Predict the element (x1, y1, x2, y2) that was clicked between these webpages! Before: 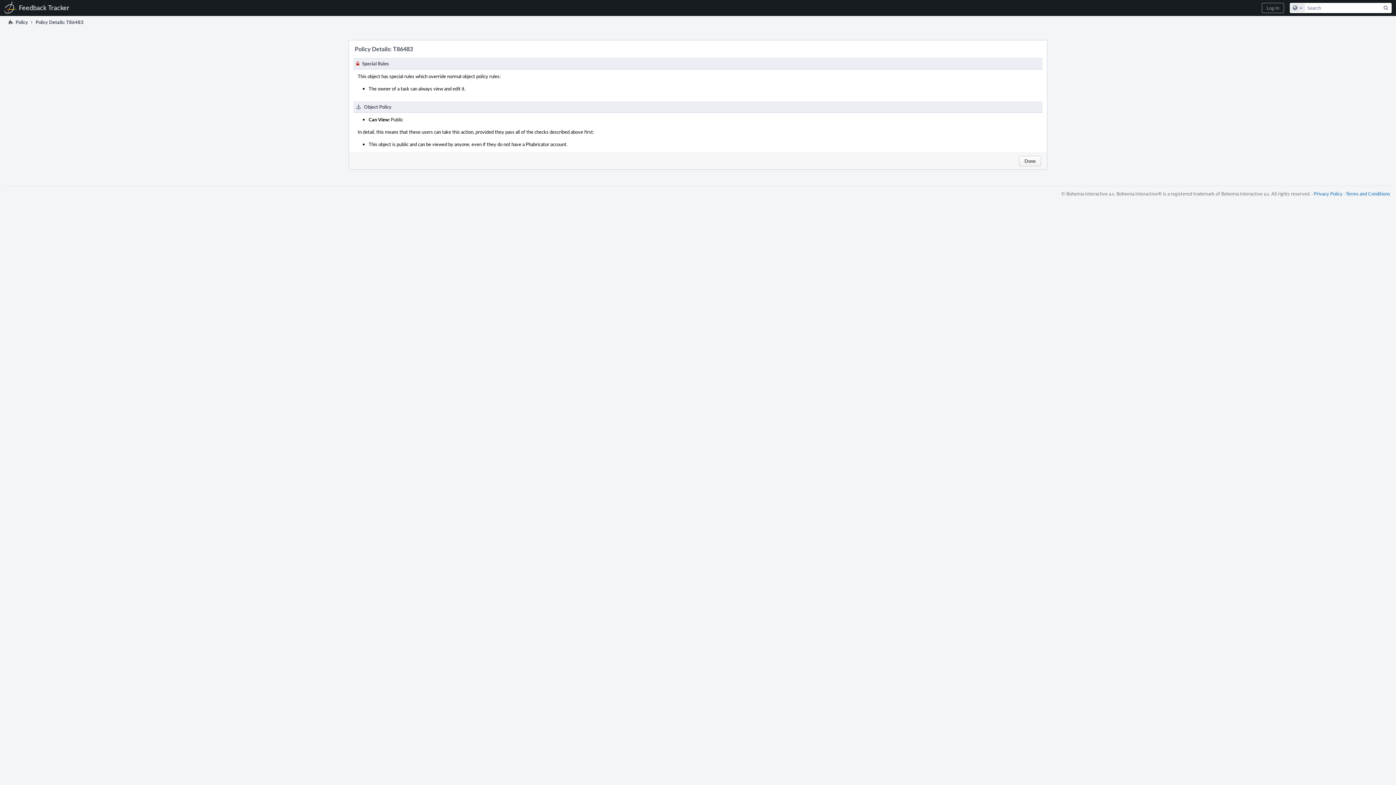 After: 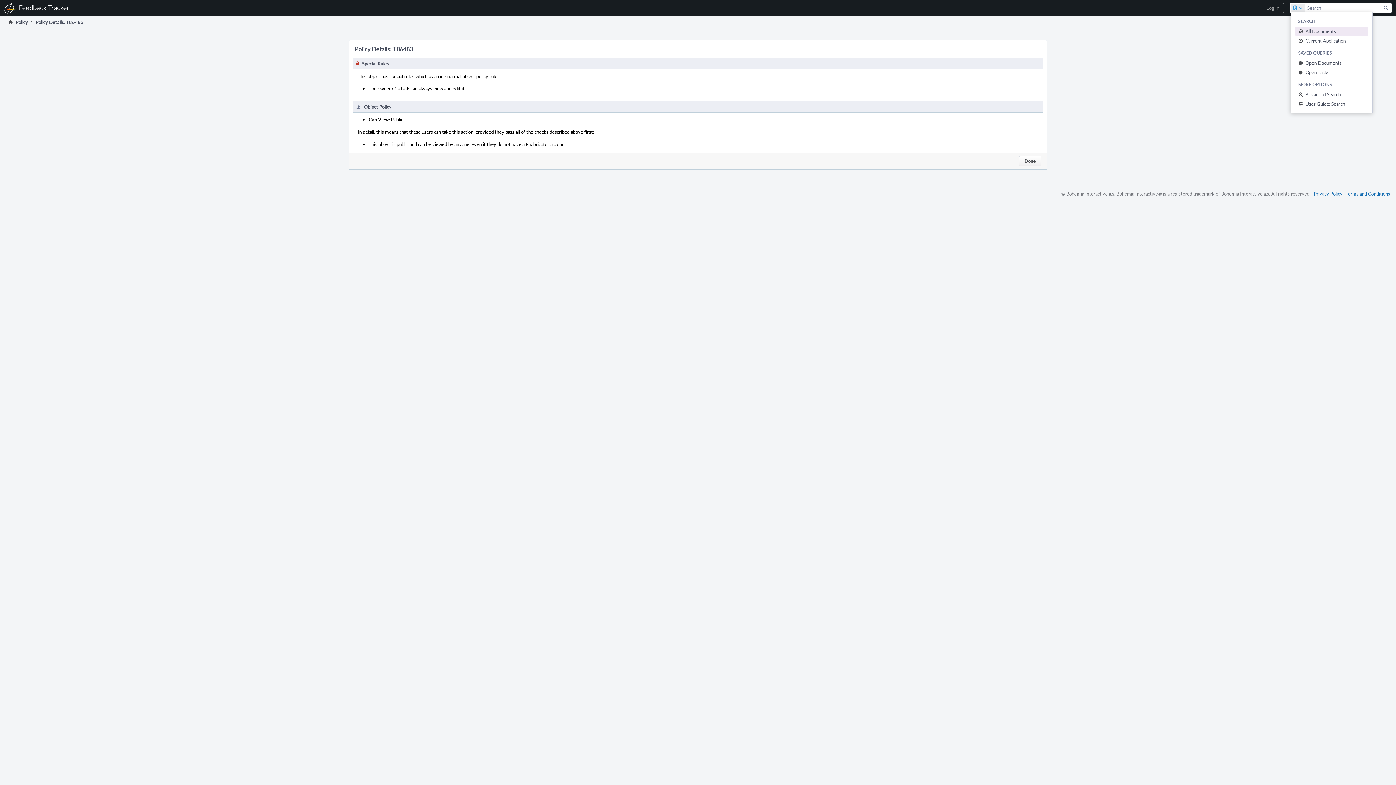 Action: label: Configure Global Search bbox: (1290, 3, 1305, 12)